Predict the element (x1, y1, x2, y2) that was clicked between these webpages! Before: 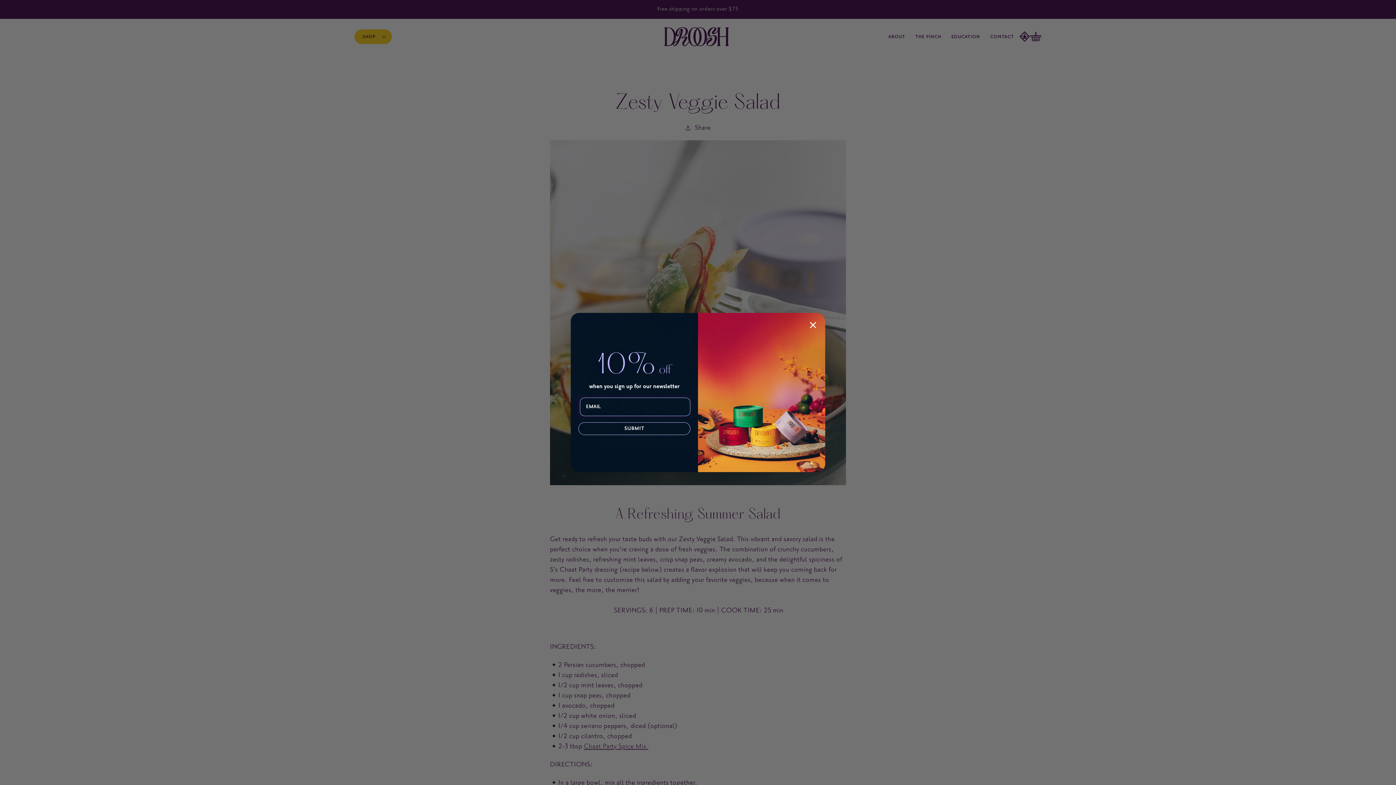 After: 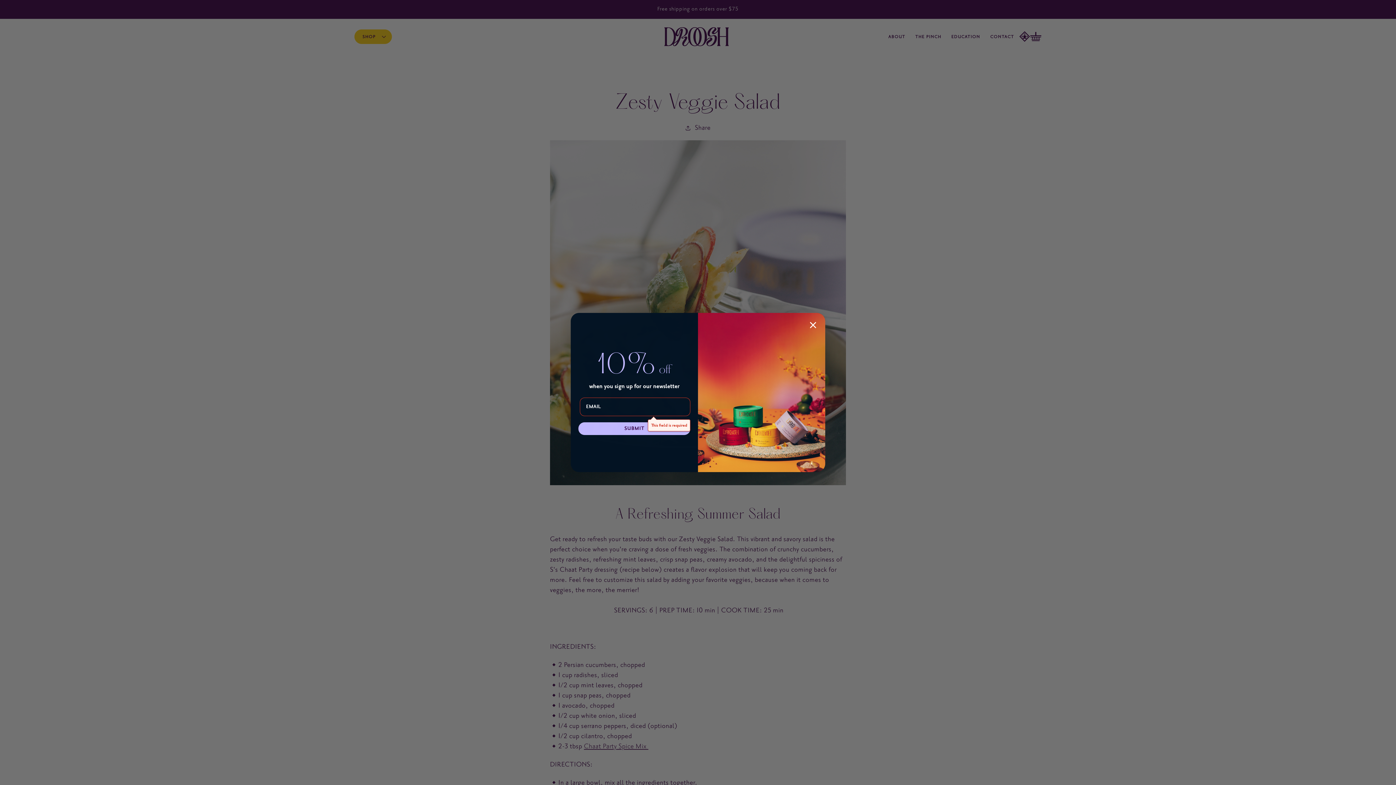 Action: label: SUBMIT bbox: (578, 423, 690, 436)